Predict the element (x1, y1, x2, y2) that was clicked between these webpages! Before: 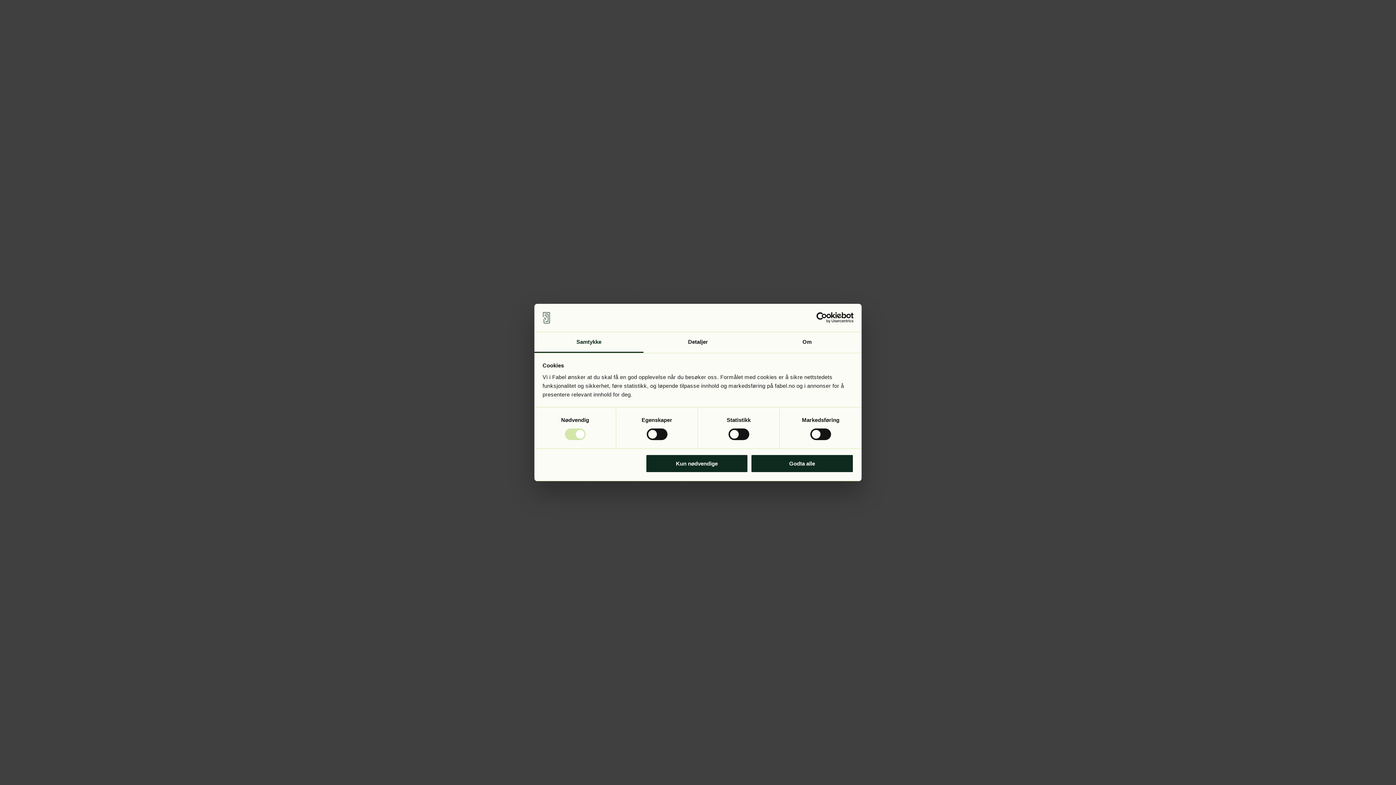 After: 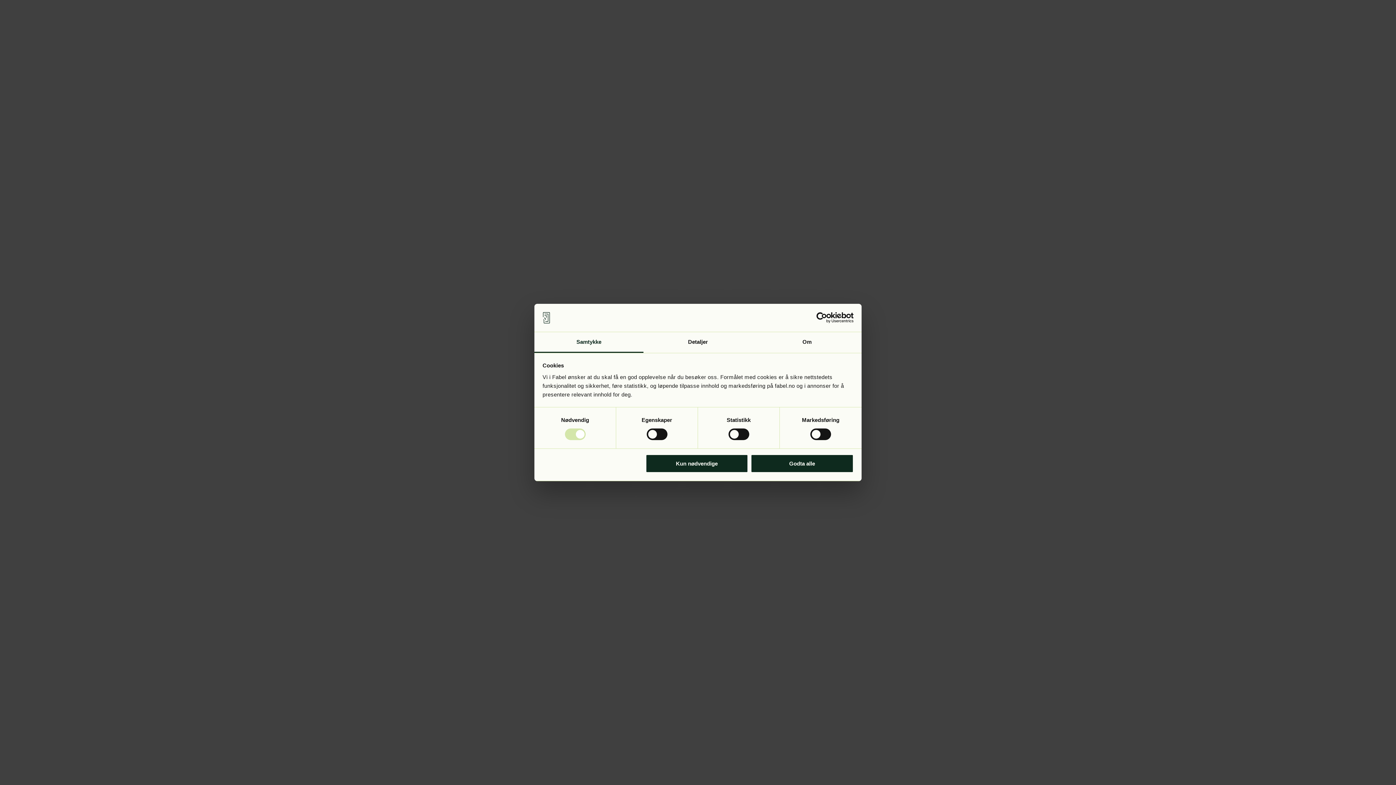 Action: bbox: (534, 332, 643, 353) label: Samtykke